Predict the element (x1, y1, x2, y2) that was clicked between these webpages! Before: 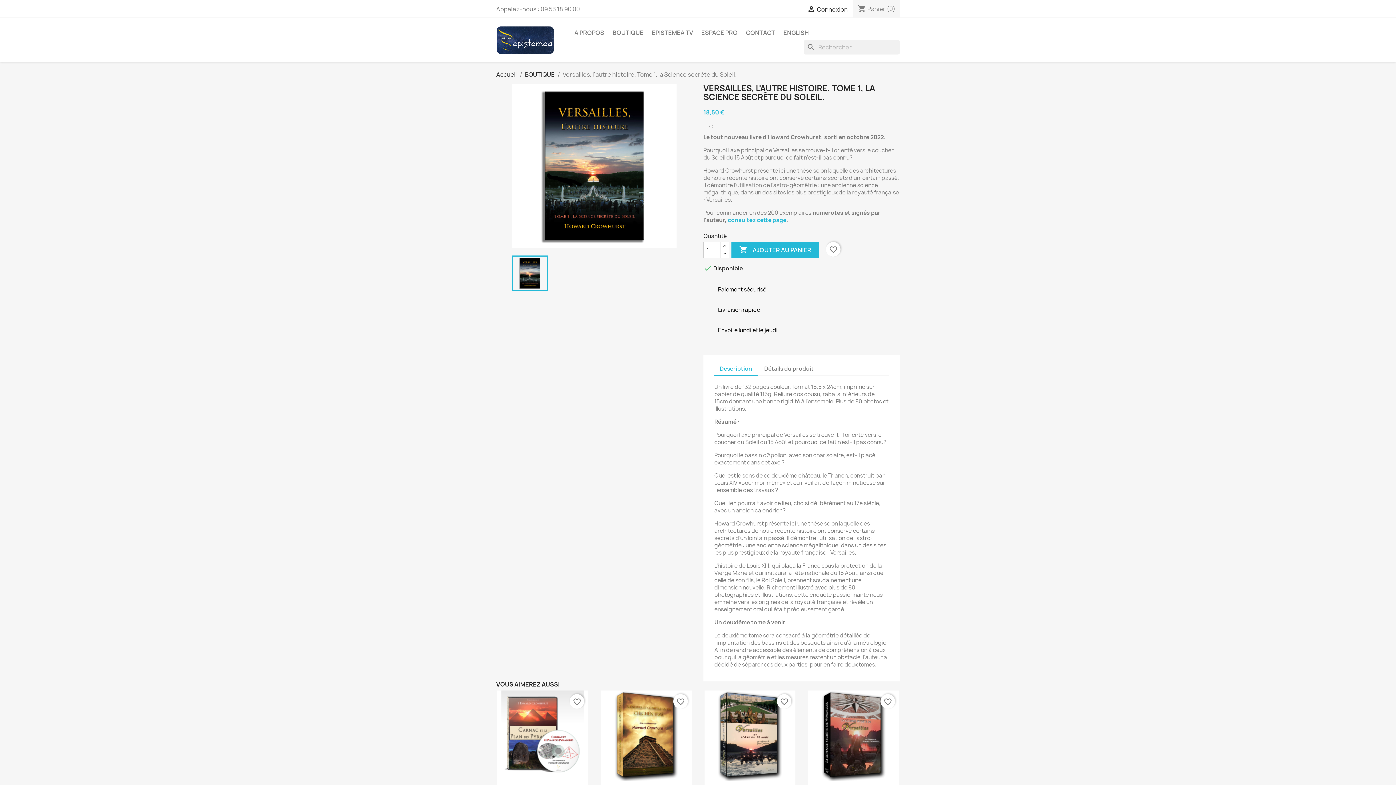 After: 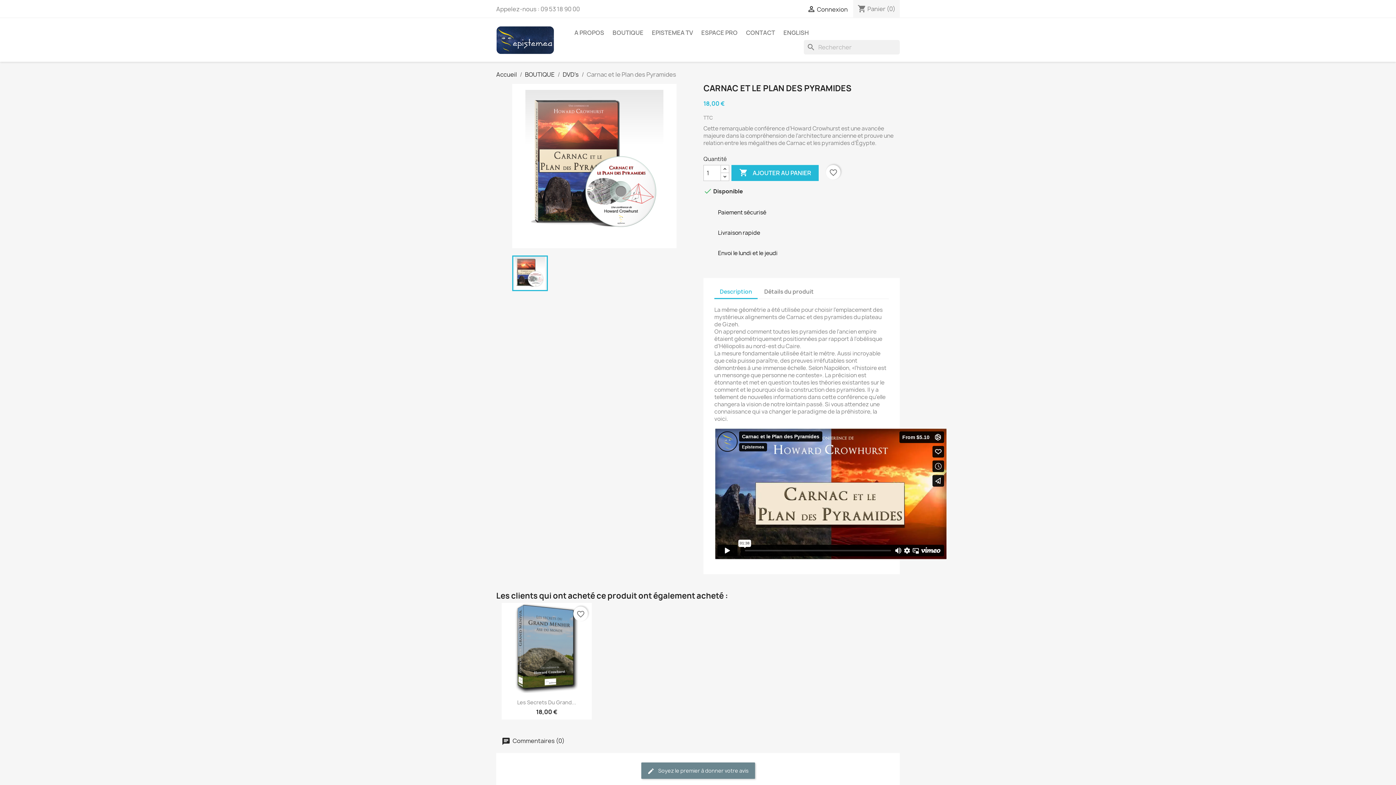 Action: bbox: (497, 690, 588, 781)